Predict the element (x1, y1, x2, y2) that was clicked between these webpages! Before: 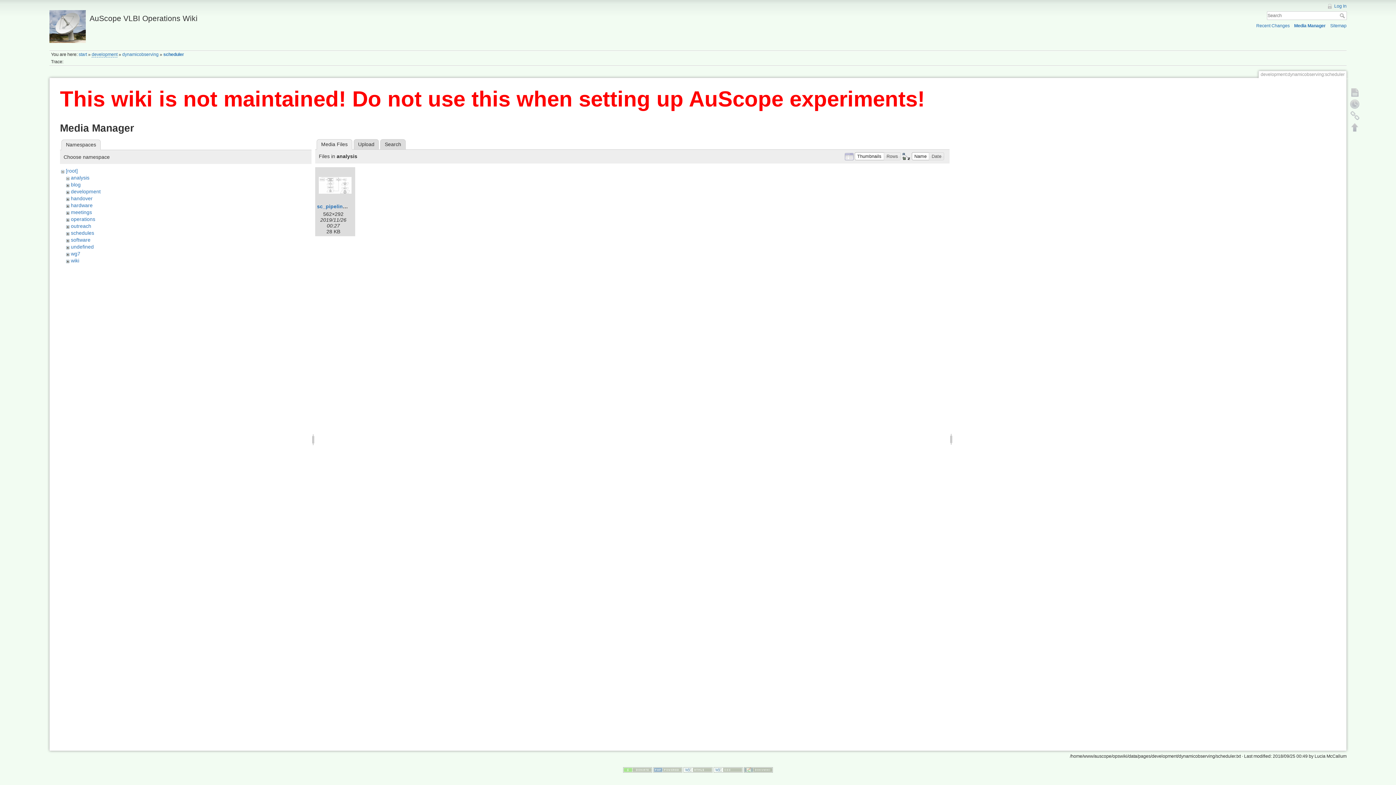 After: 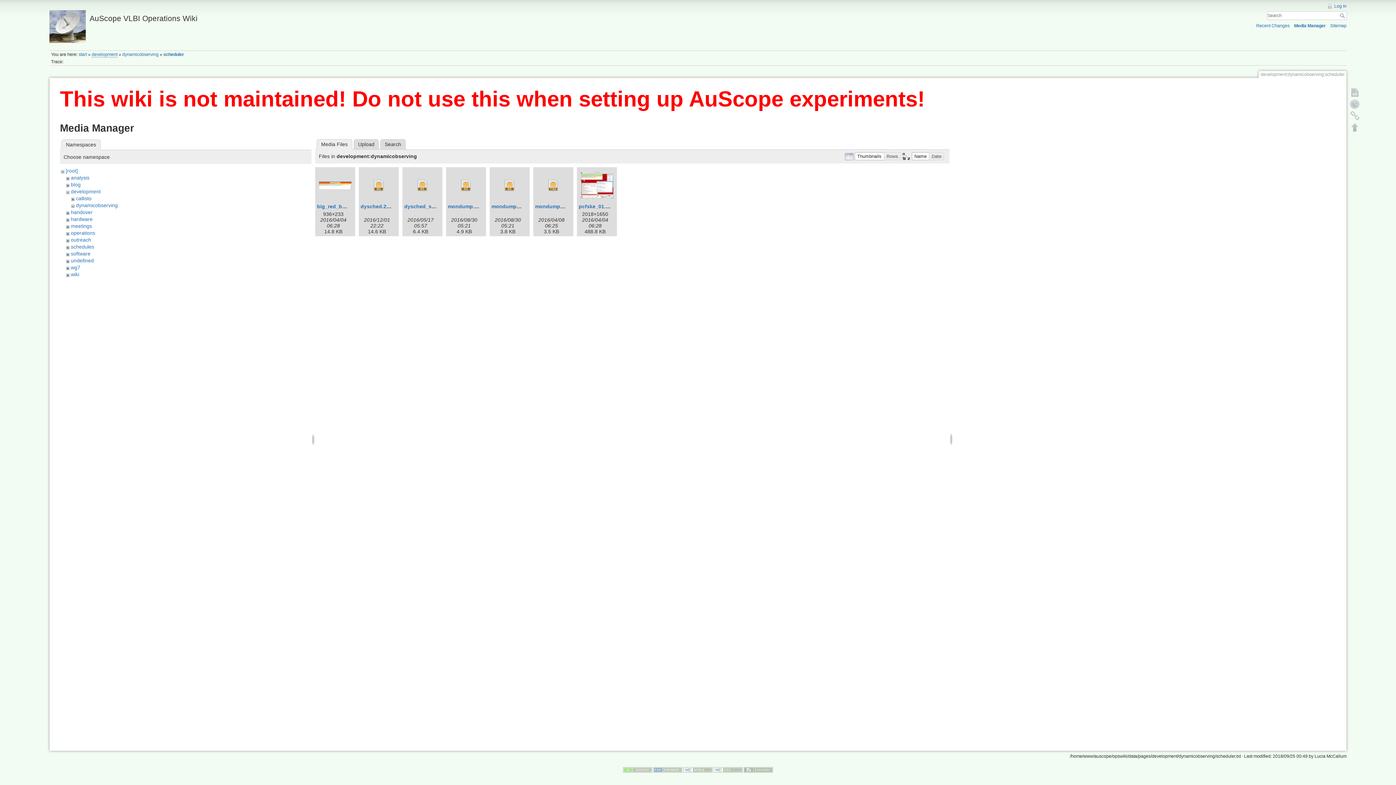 Action: label: Media Manager bbox: (1294, 23, 1326, 28)